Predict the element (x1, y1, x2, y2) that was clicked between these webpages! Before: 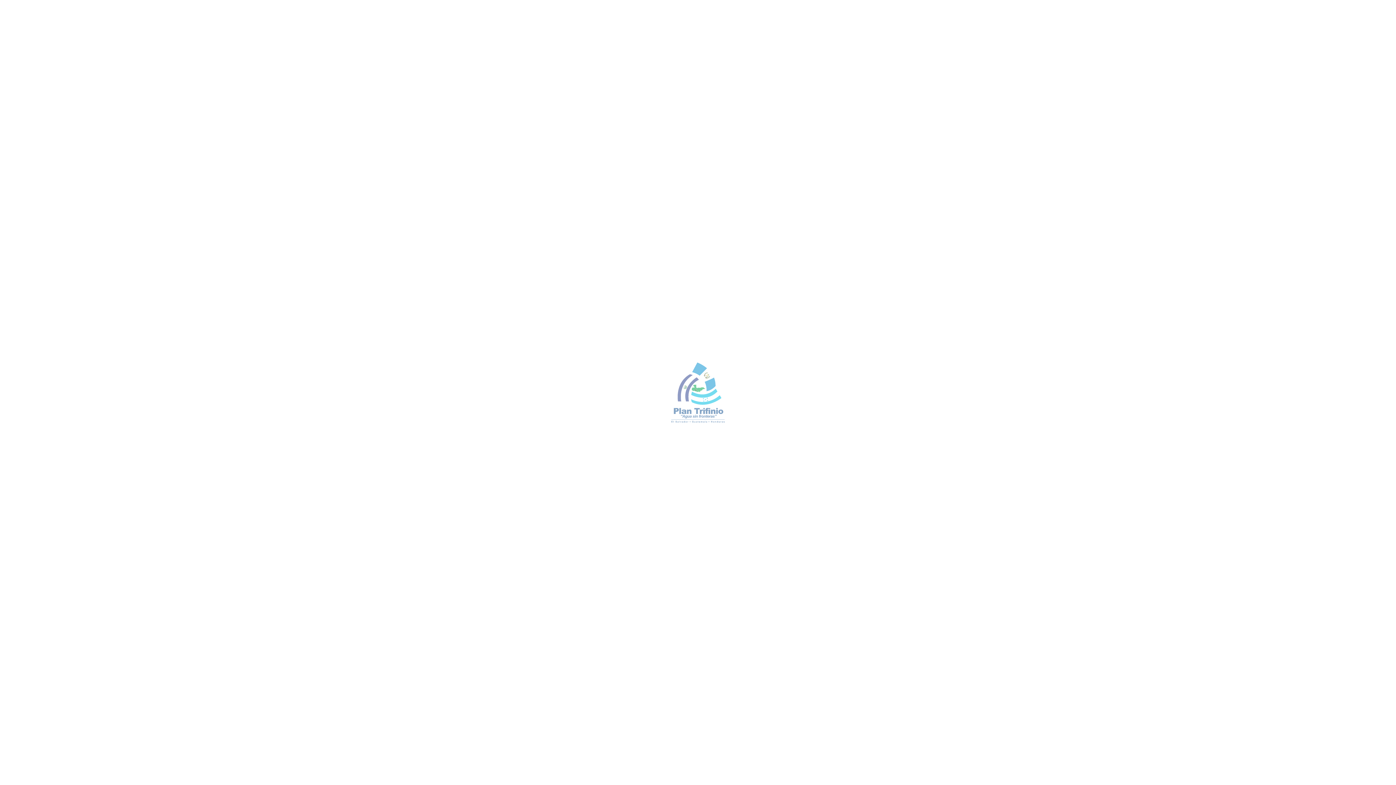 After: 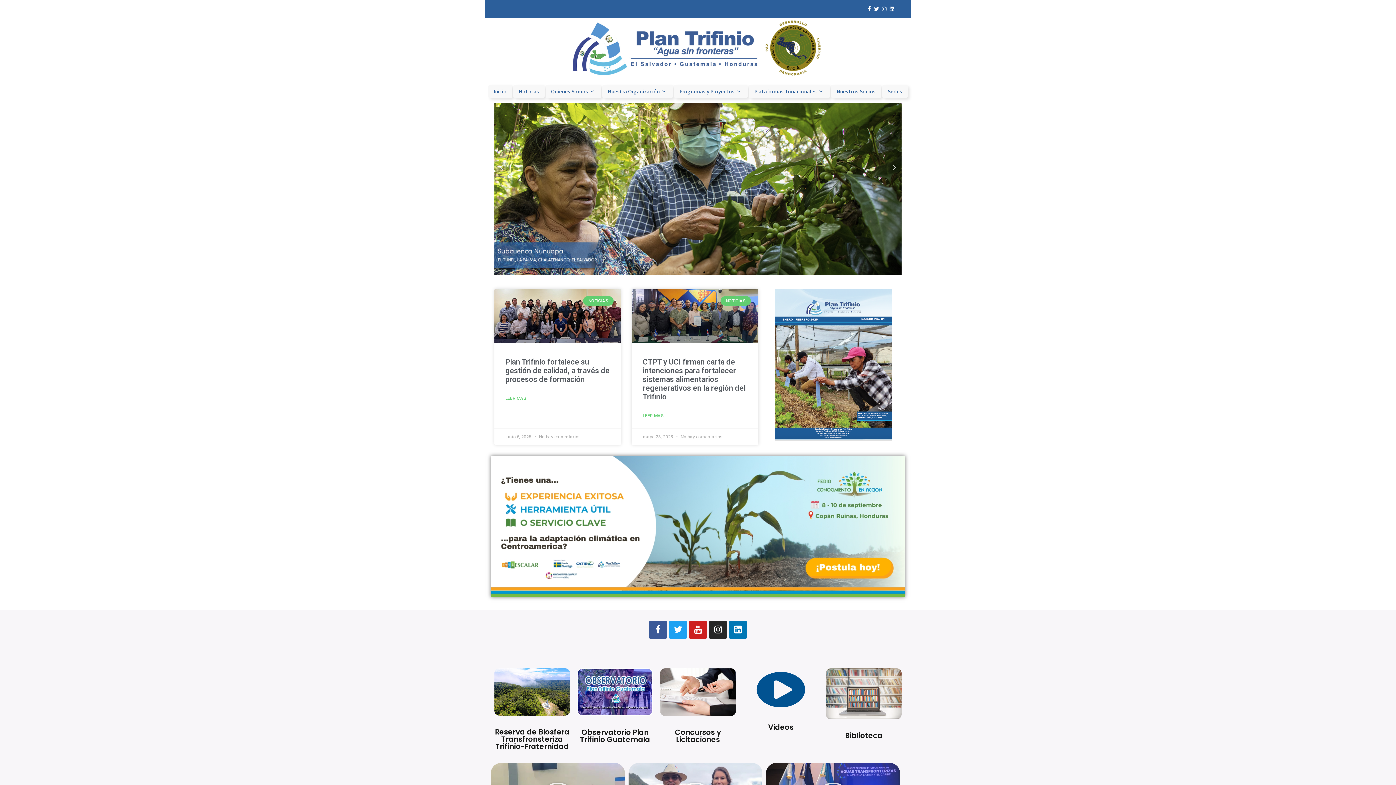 Action: bbox: (510, 84, 533, 98) label: Inicio